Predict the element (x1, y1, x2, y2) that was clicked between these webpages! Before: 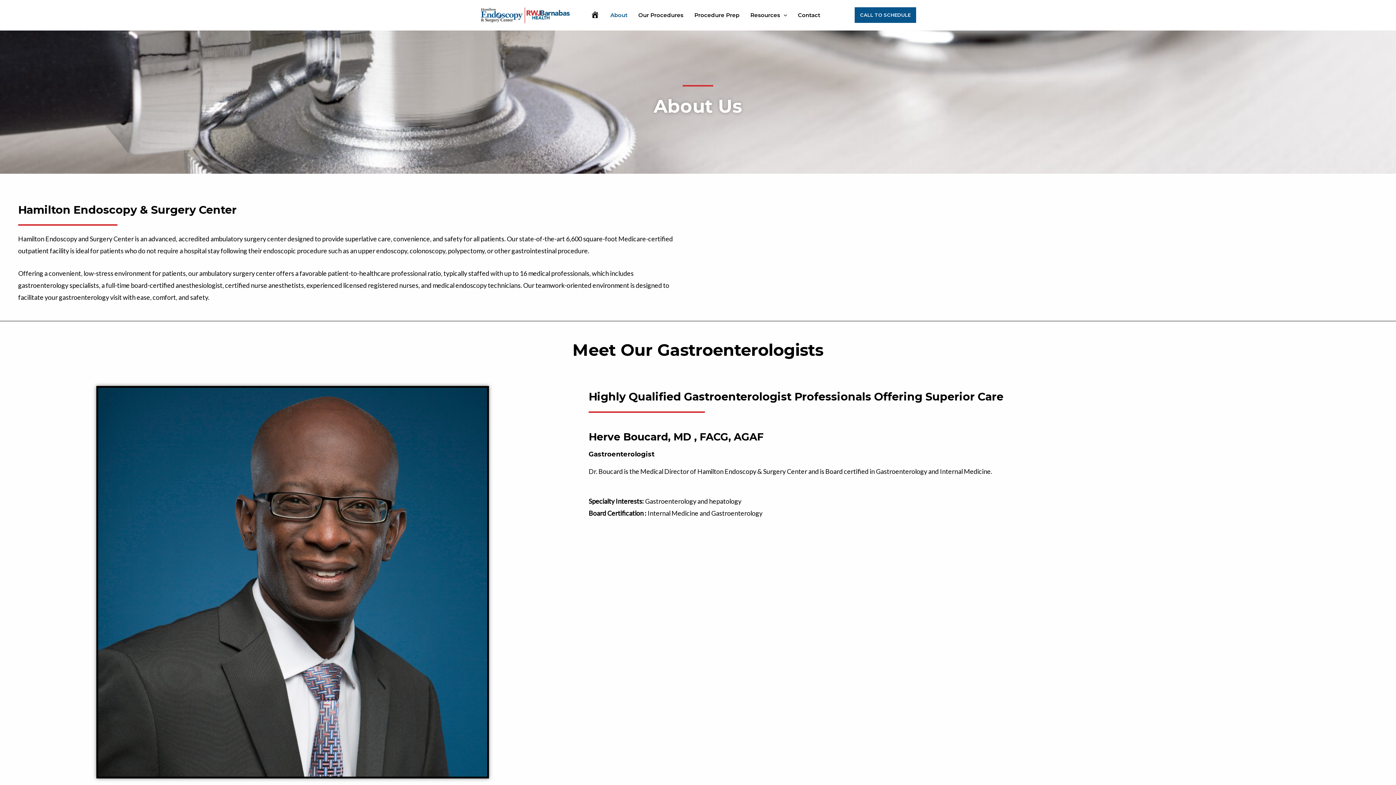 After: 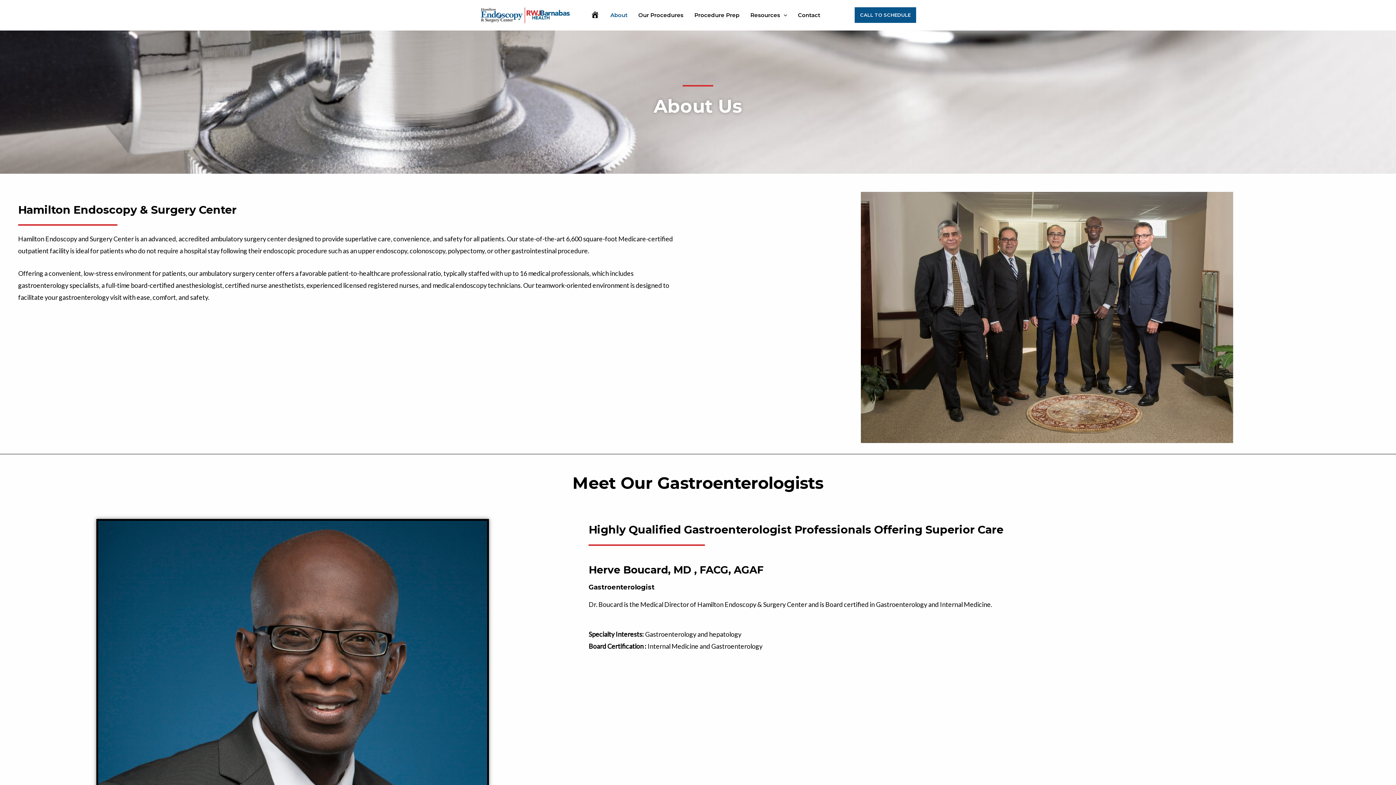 Action: bbox: (605, 2, 633, 27) label: About